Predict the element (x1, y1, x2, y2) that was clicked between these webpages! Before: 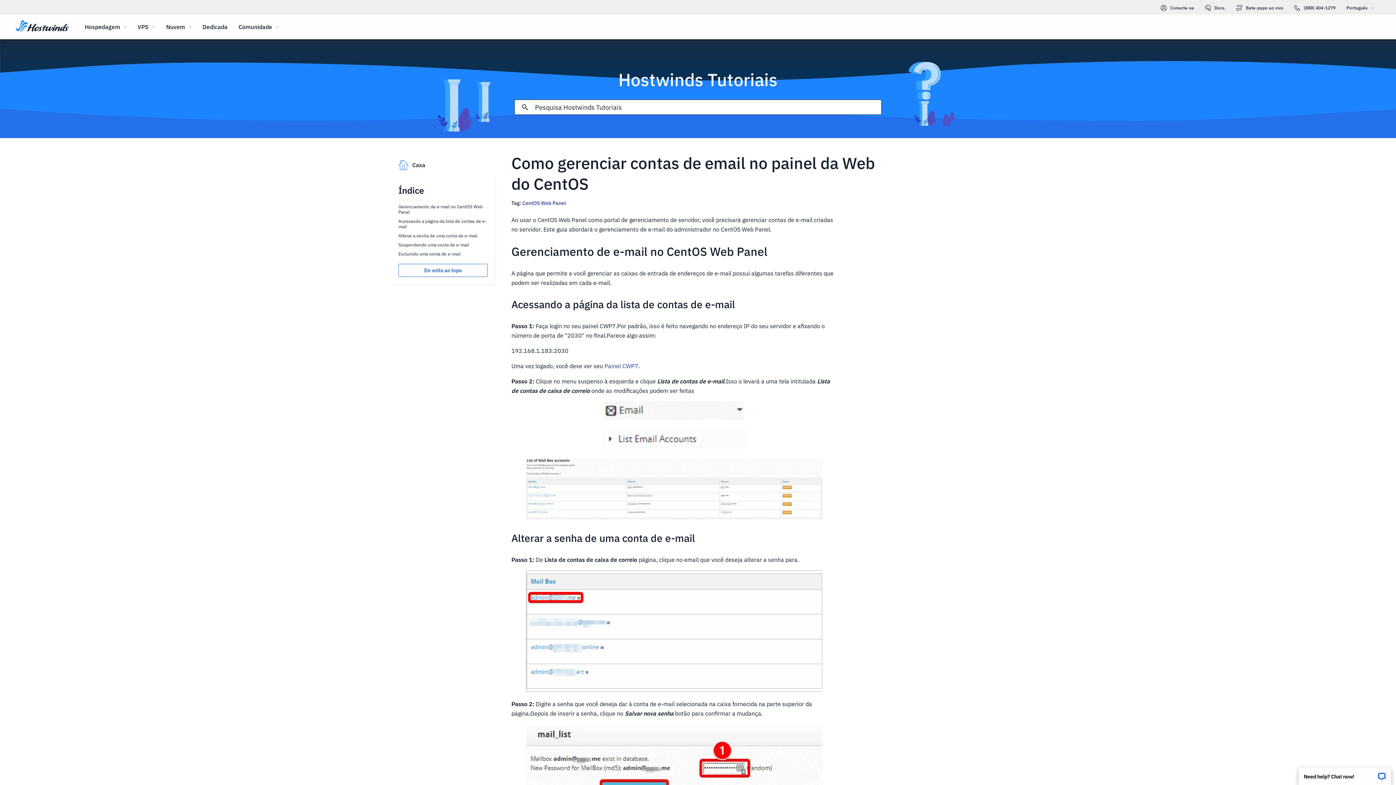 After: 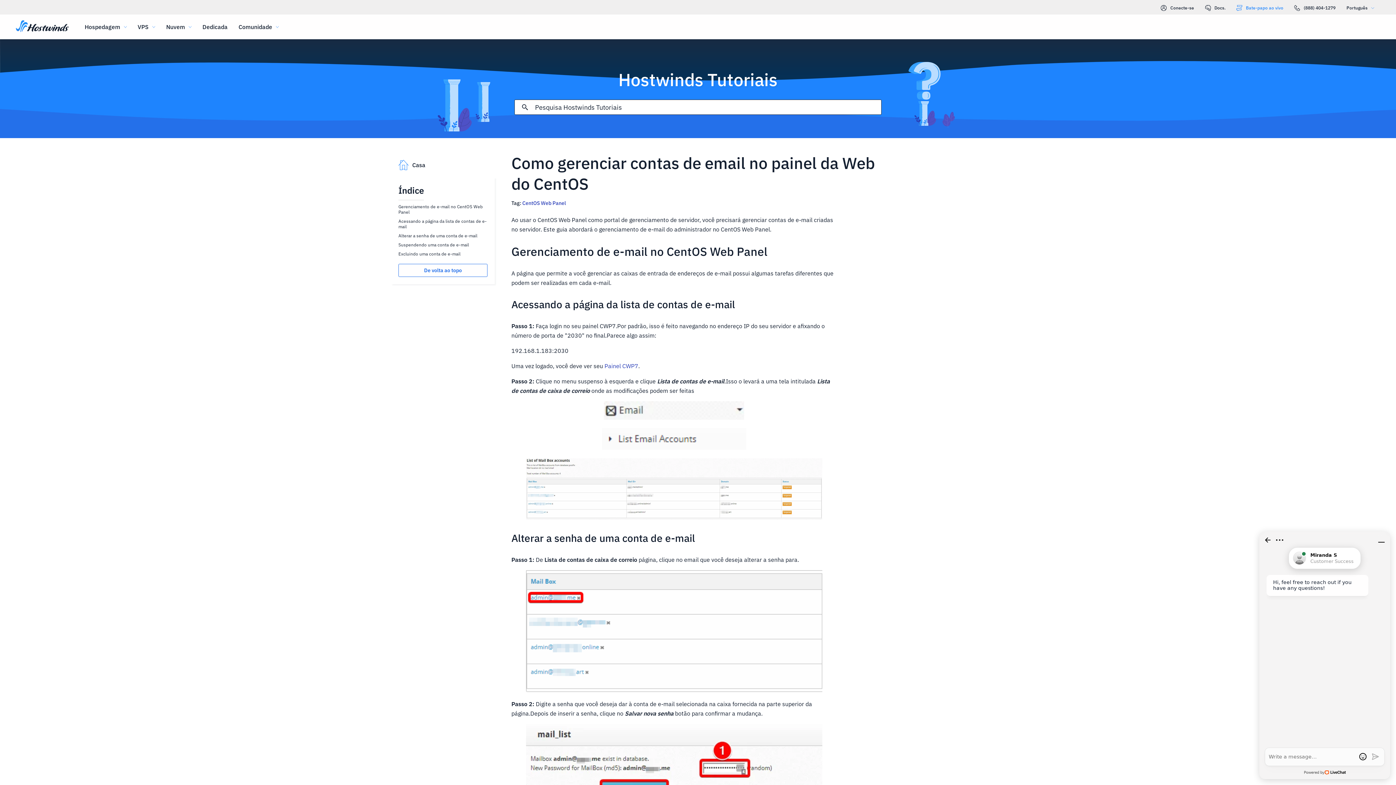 Action: label: Bate-papo ao vivo bbox: (1236, 3, 1283, 12)